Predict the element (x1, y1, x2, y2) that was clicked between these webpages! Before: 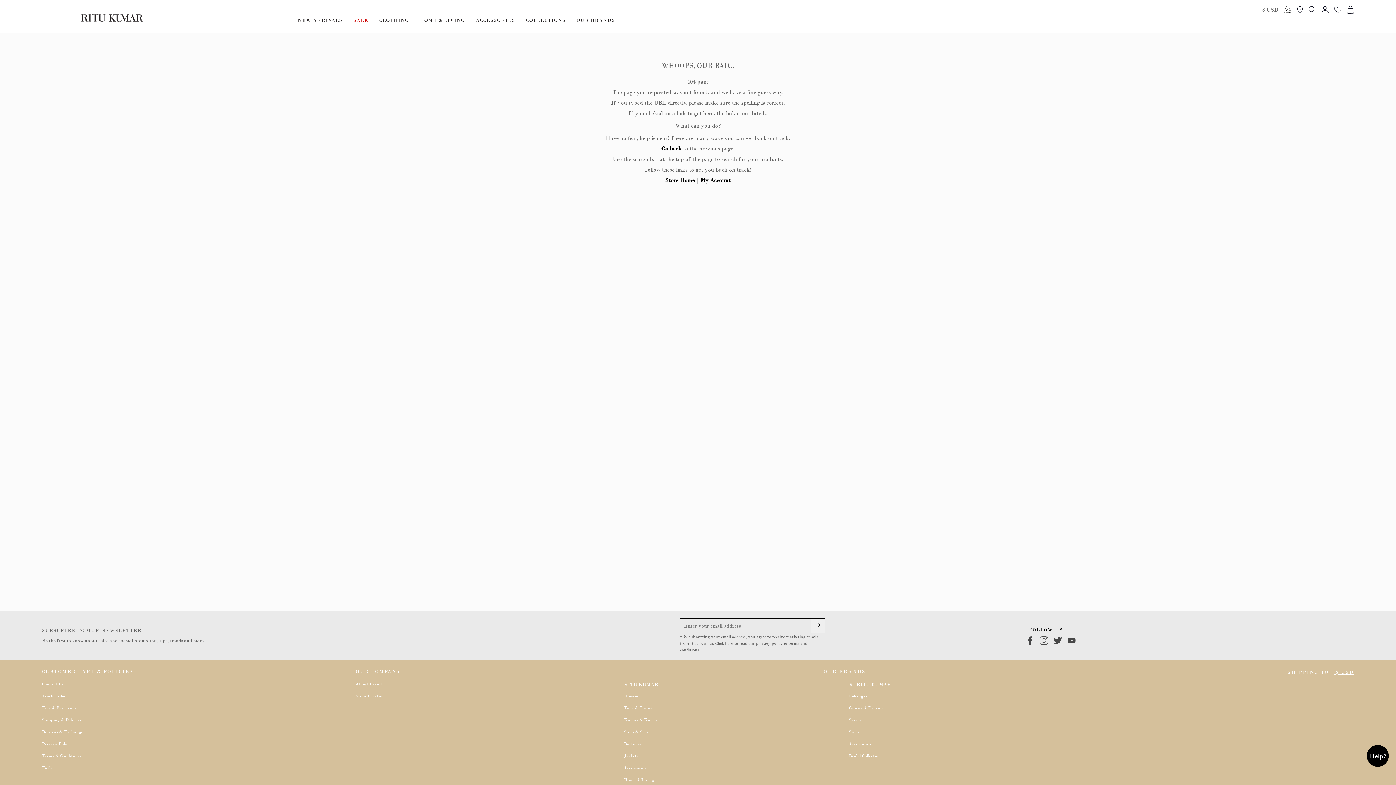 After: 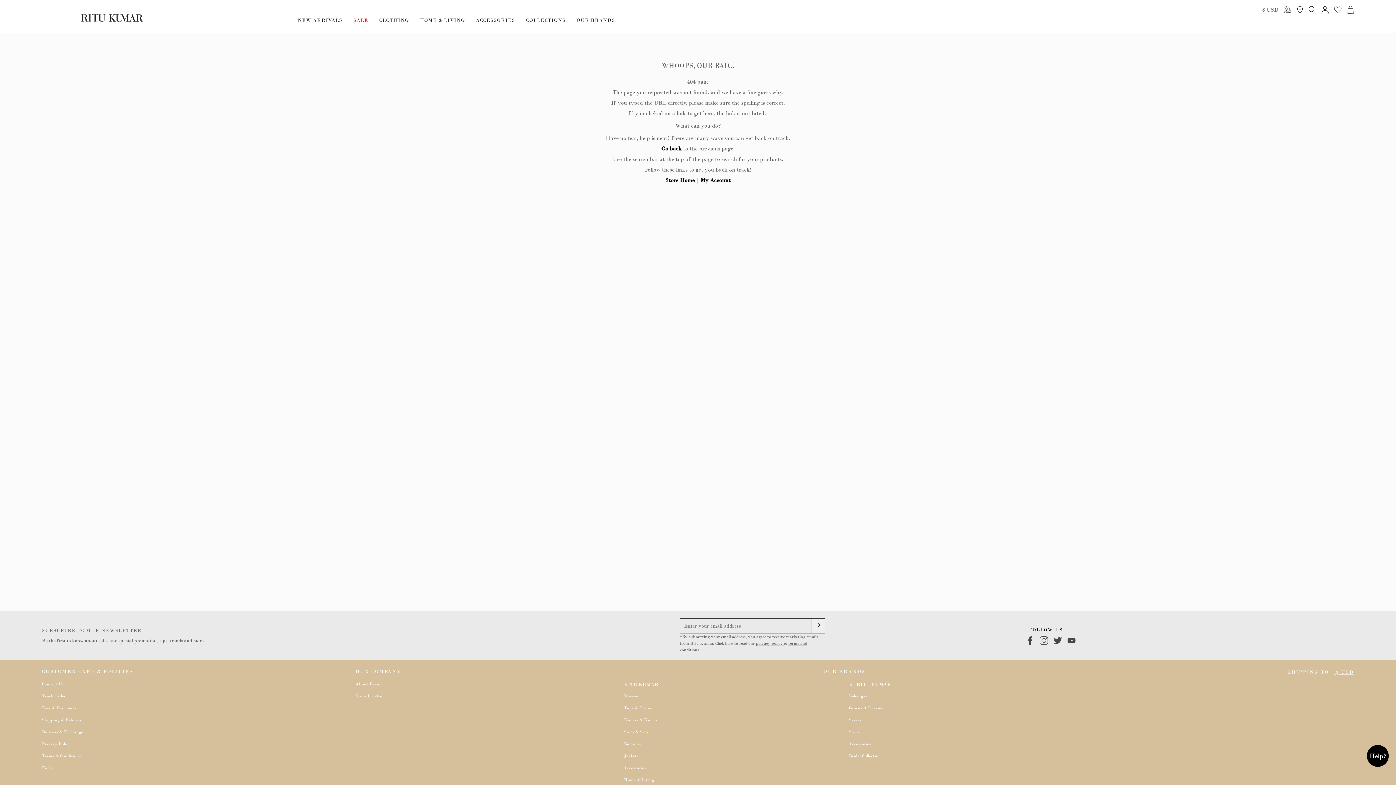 Action: bbox: (624, 753, 638, 759) label: Jackets